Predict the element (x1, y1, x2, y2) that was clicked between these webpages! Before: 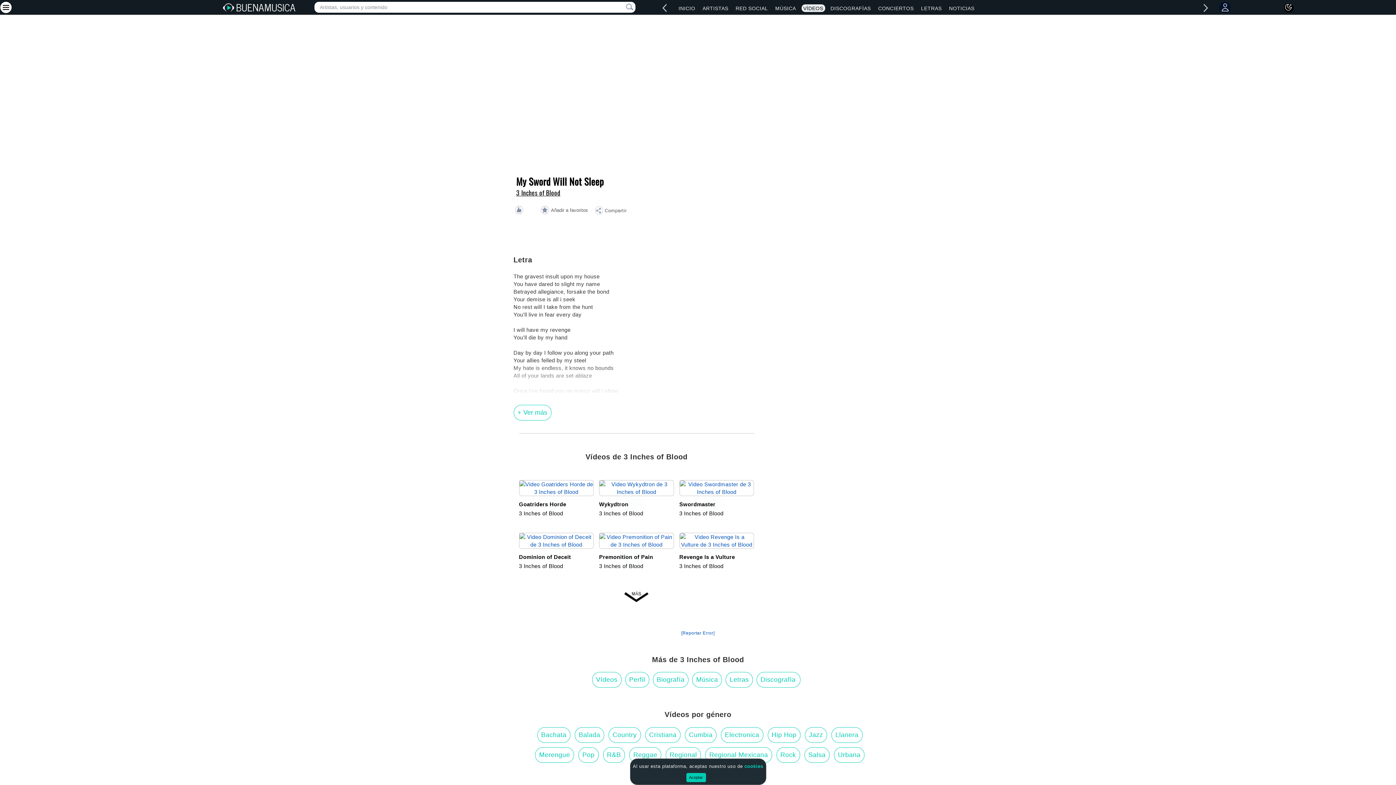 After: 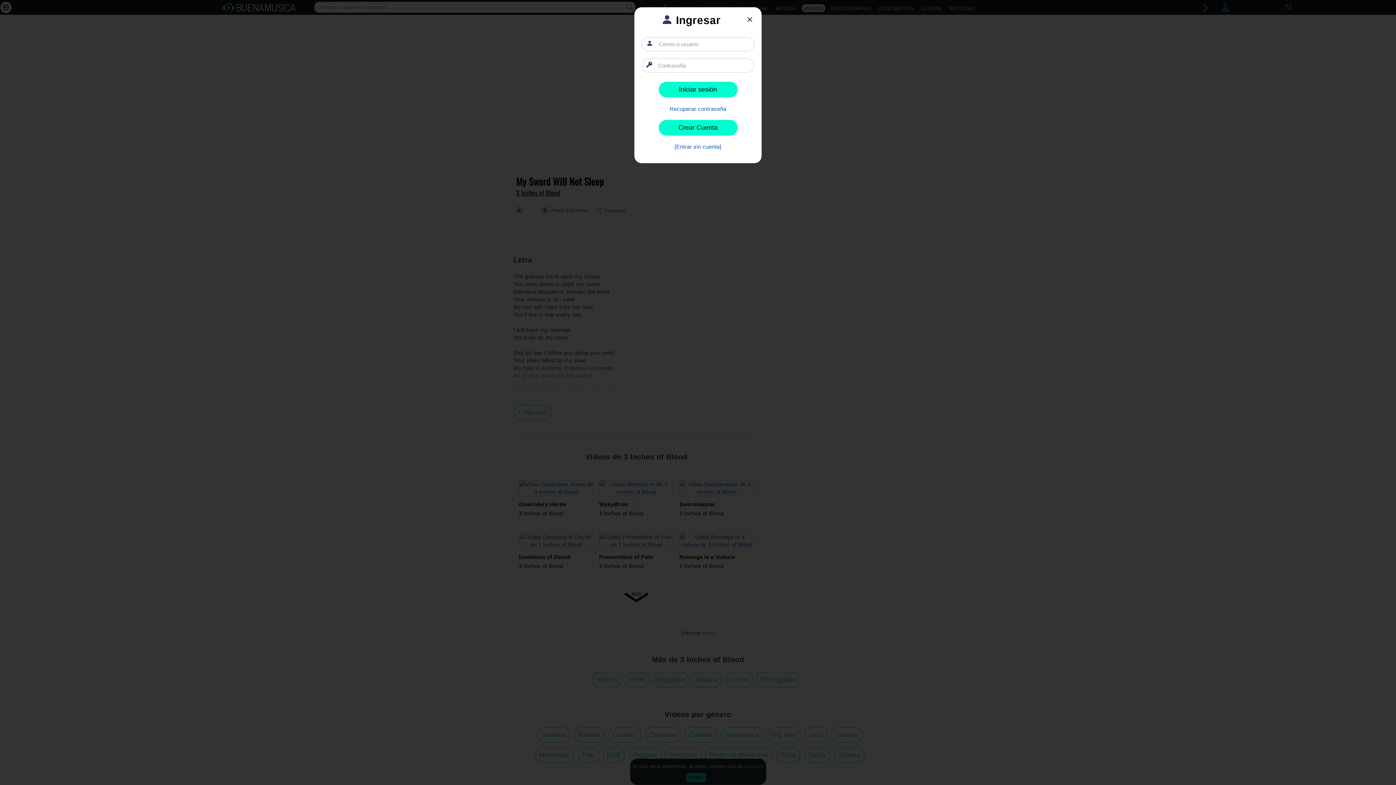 Action: bbox: (1218, 1, 1232, 16)